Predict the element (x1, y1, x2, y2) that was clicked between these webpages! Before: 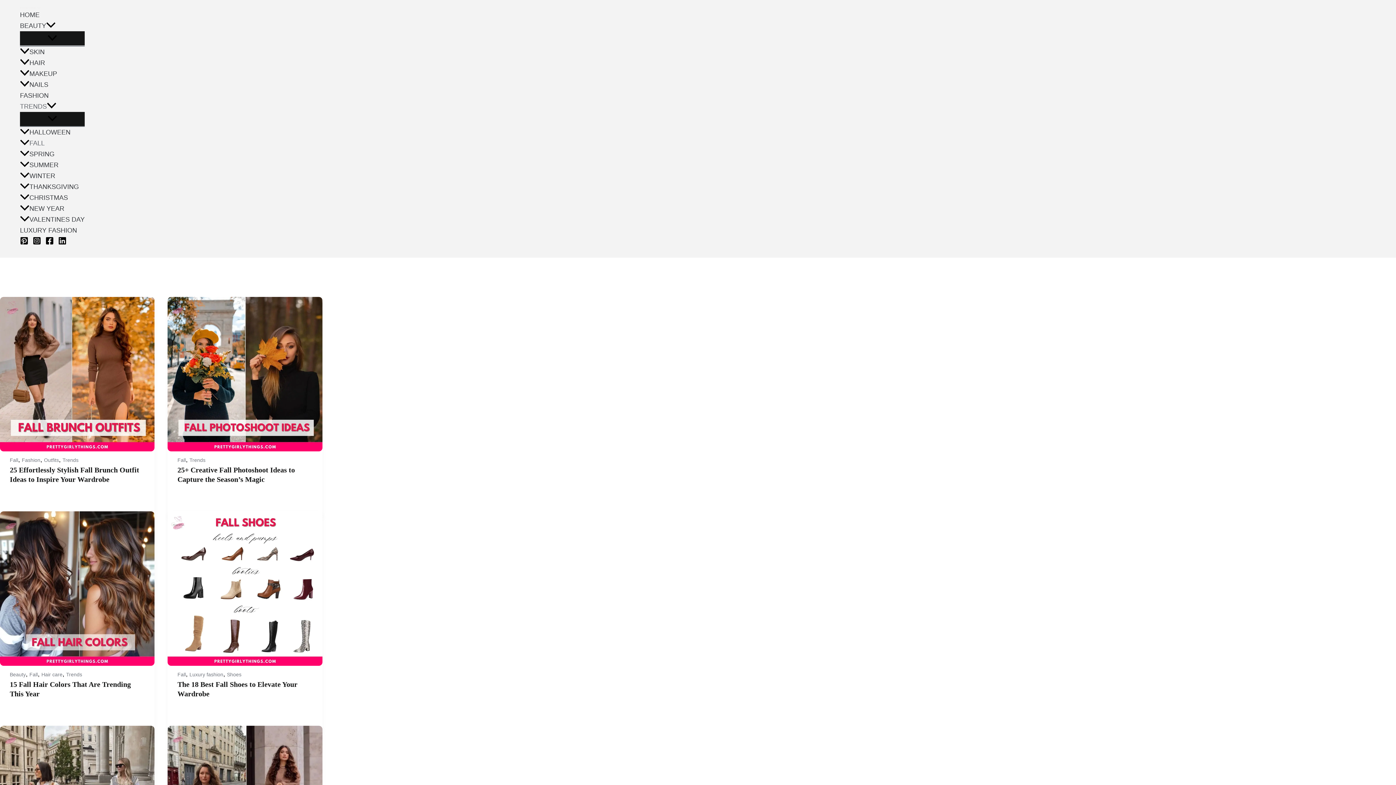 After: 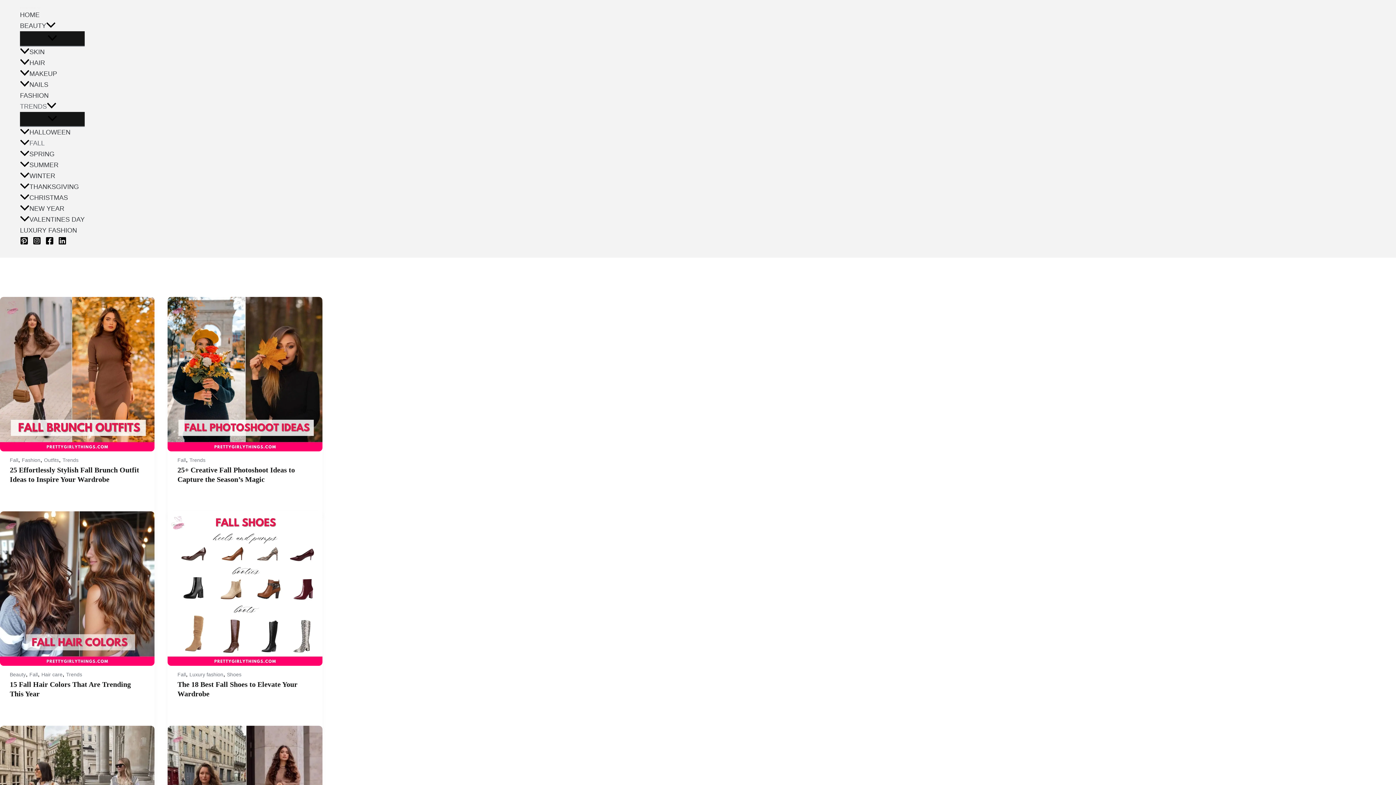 Action: bbox: (20, 137, 84, 148) label: FALL